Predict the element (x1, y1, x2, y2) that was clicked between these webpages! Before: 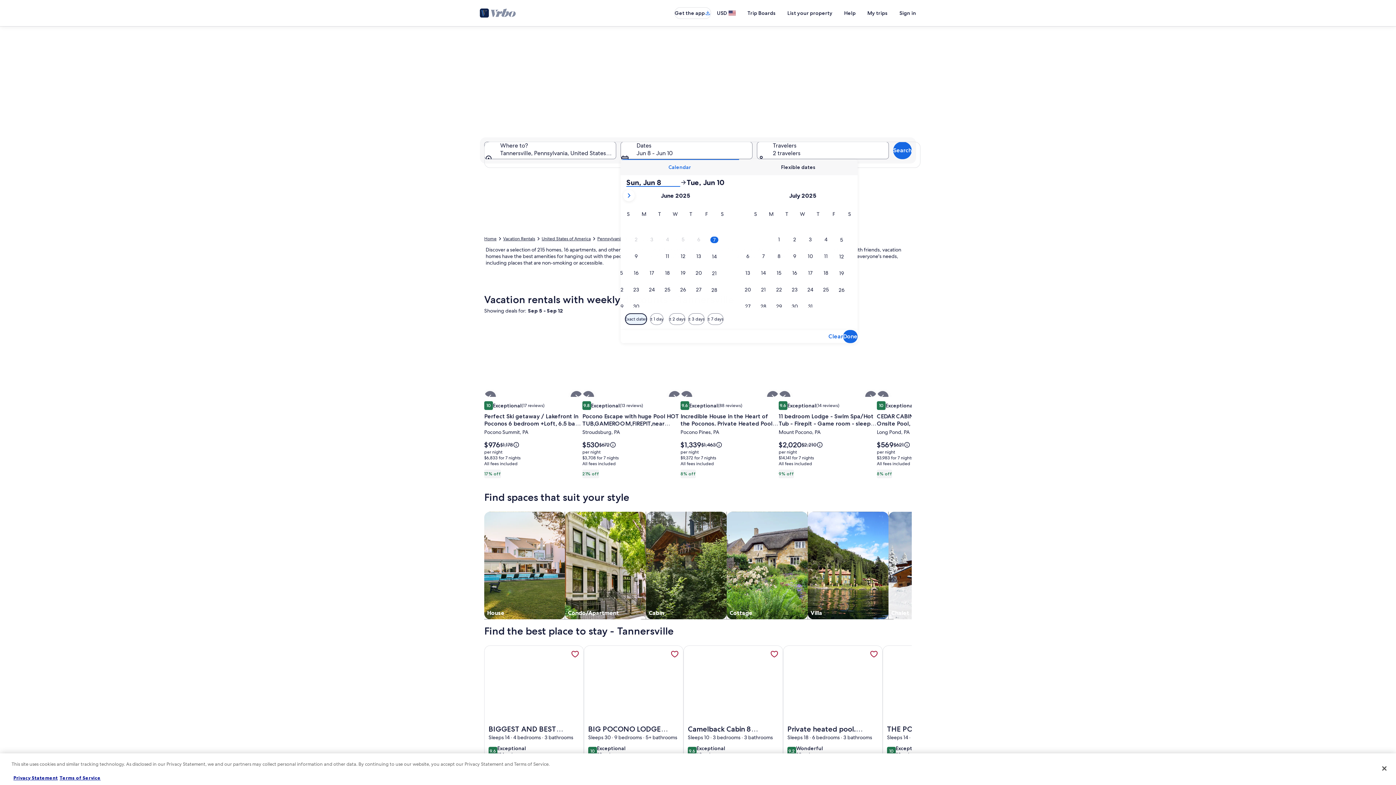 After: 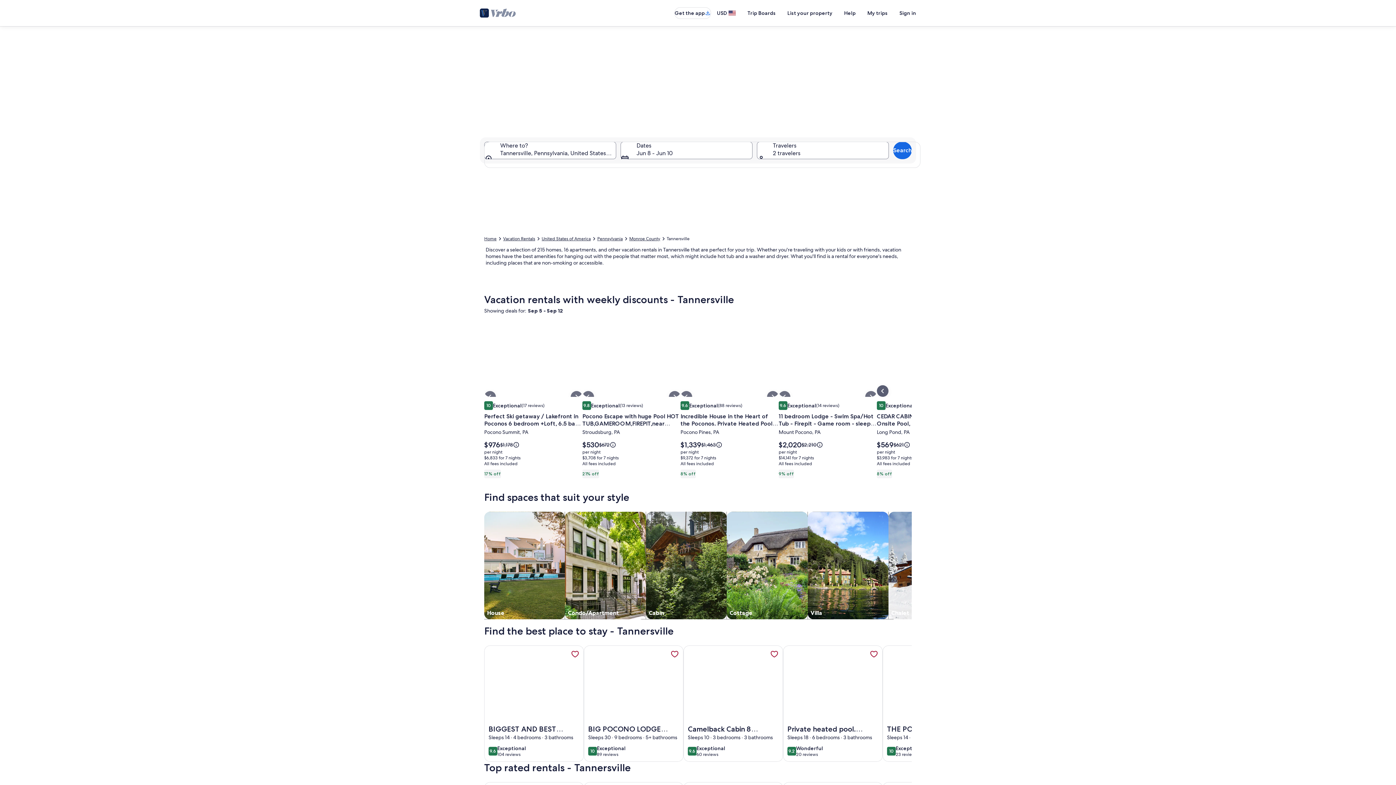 Action: bbox: (877, 391, 888, 402)